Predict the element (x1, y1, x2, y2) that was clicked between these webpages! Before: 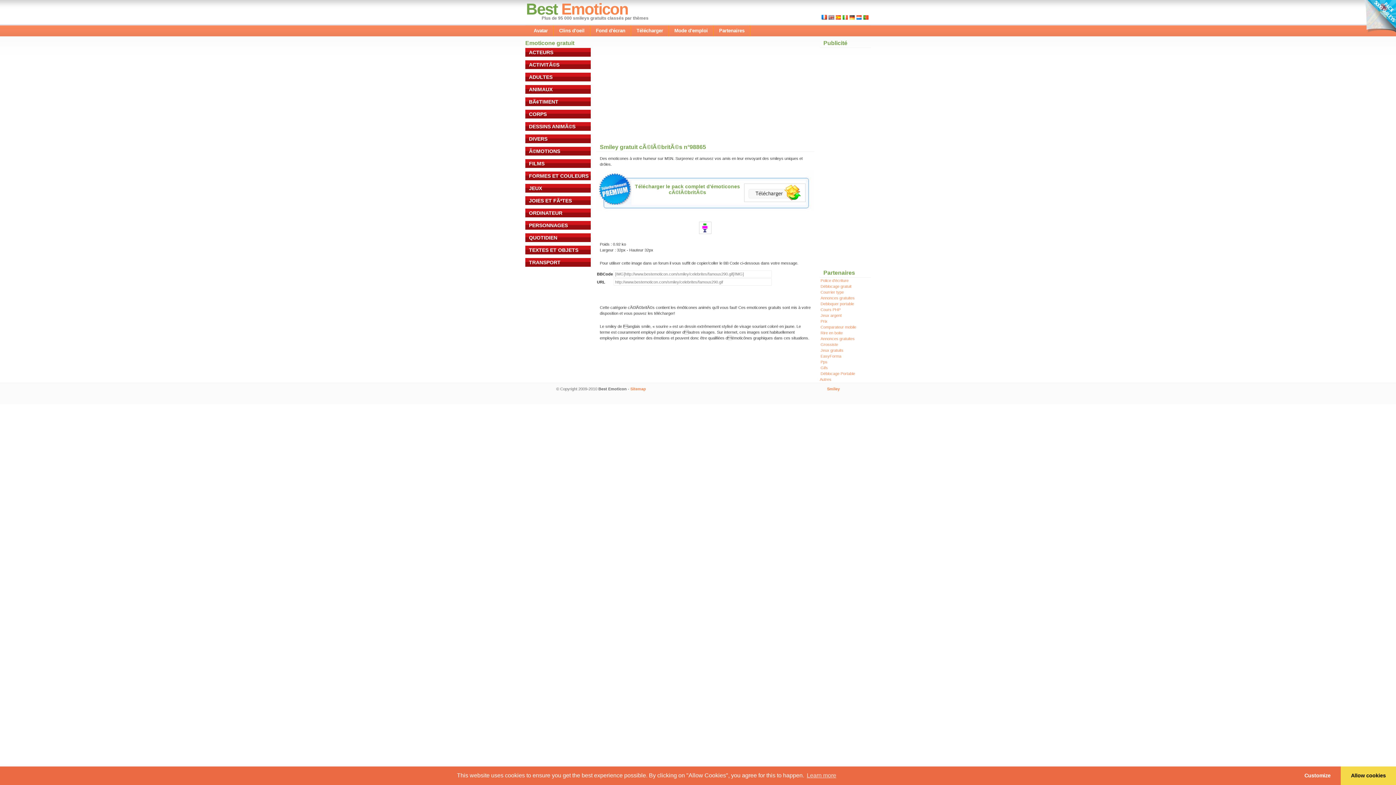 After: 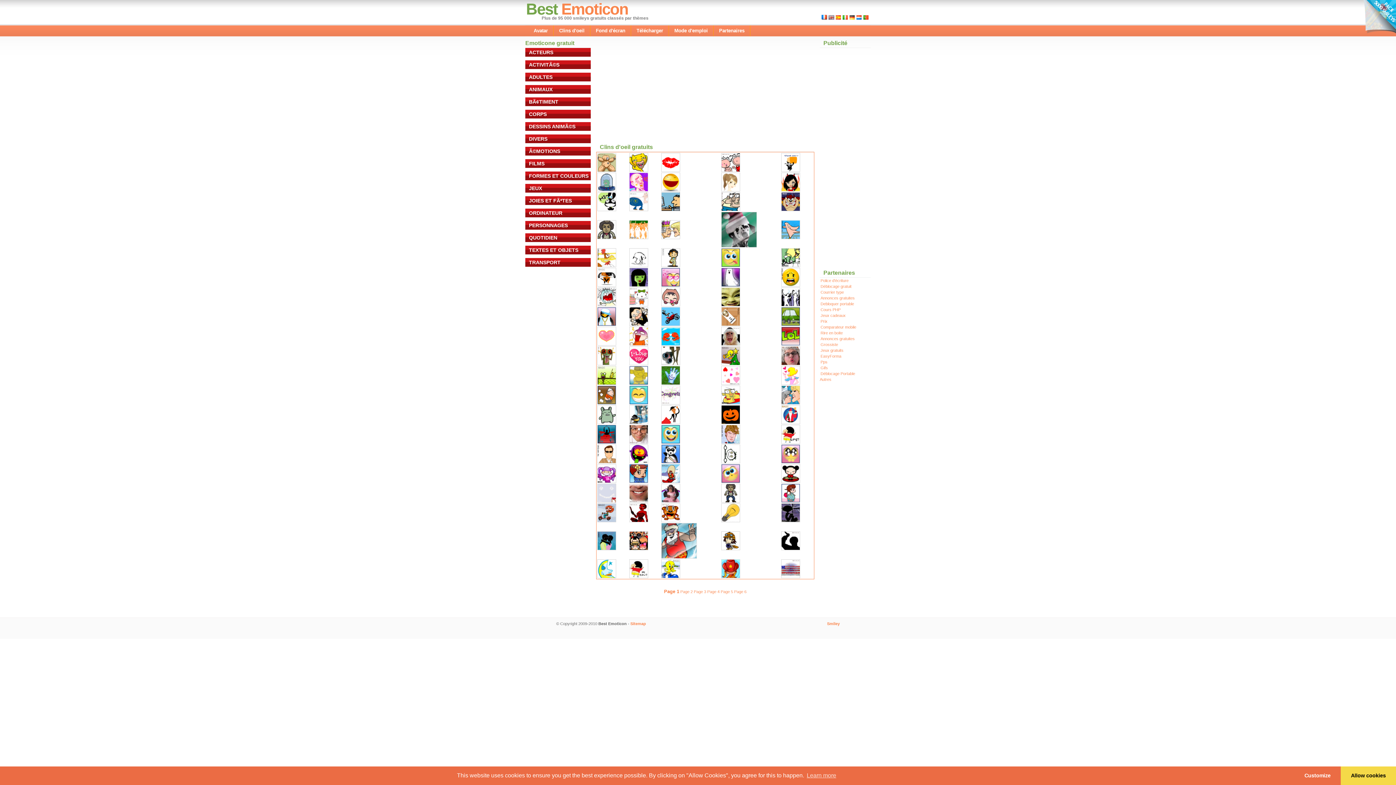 Action: bbox: (553, 25, 590, 36) label: Clins d'oeil